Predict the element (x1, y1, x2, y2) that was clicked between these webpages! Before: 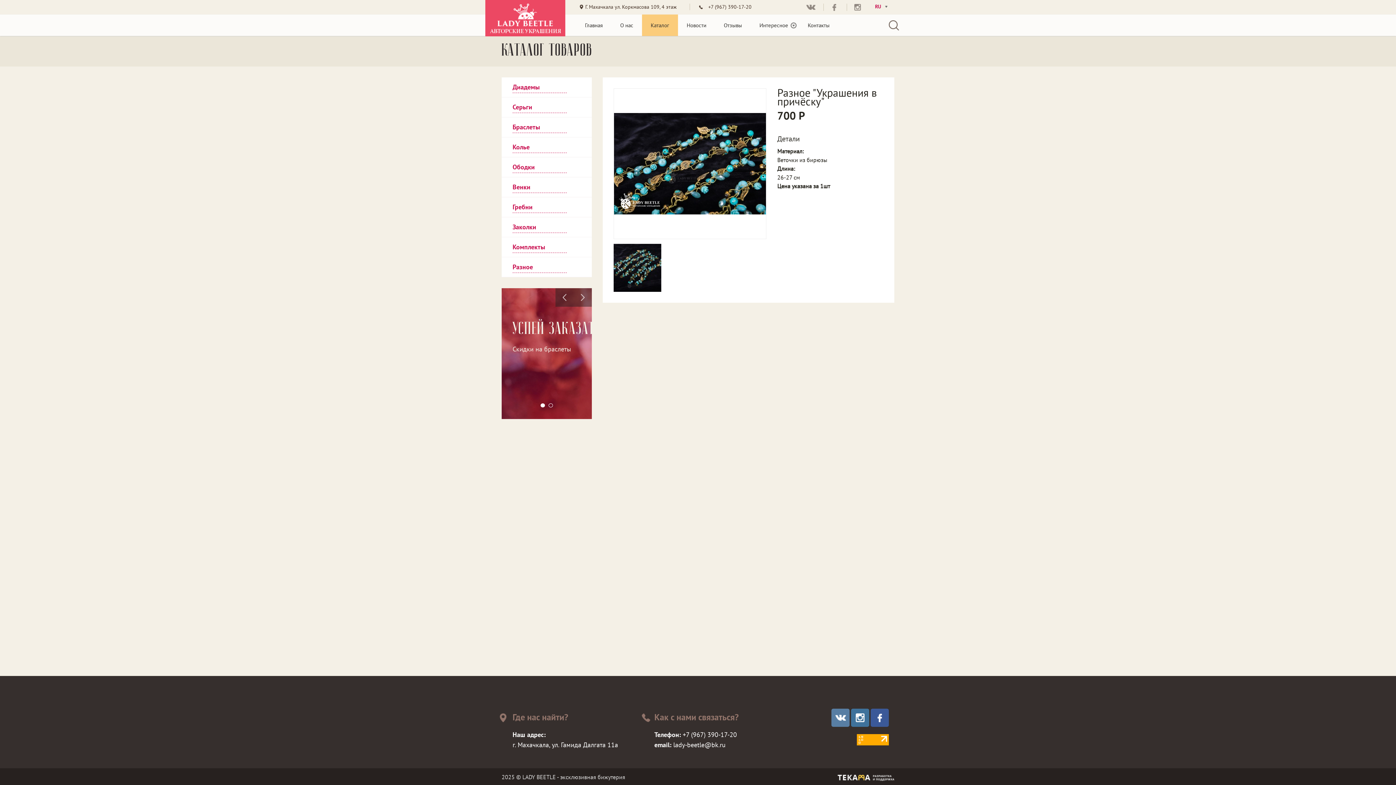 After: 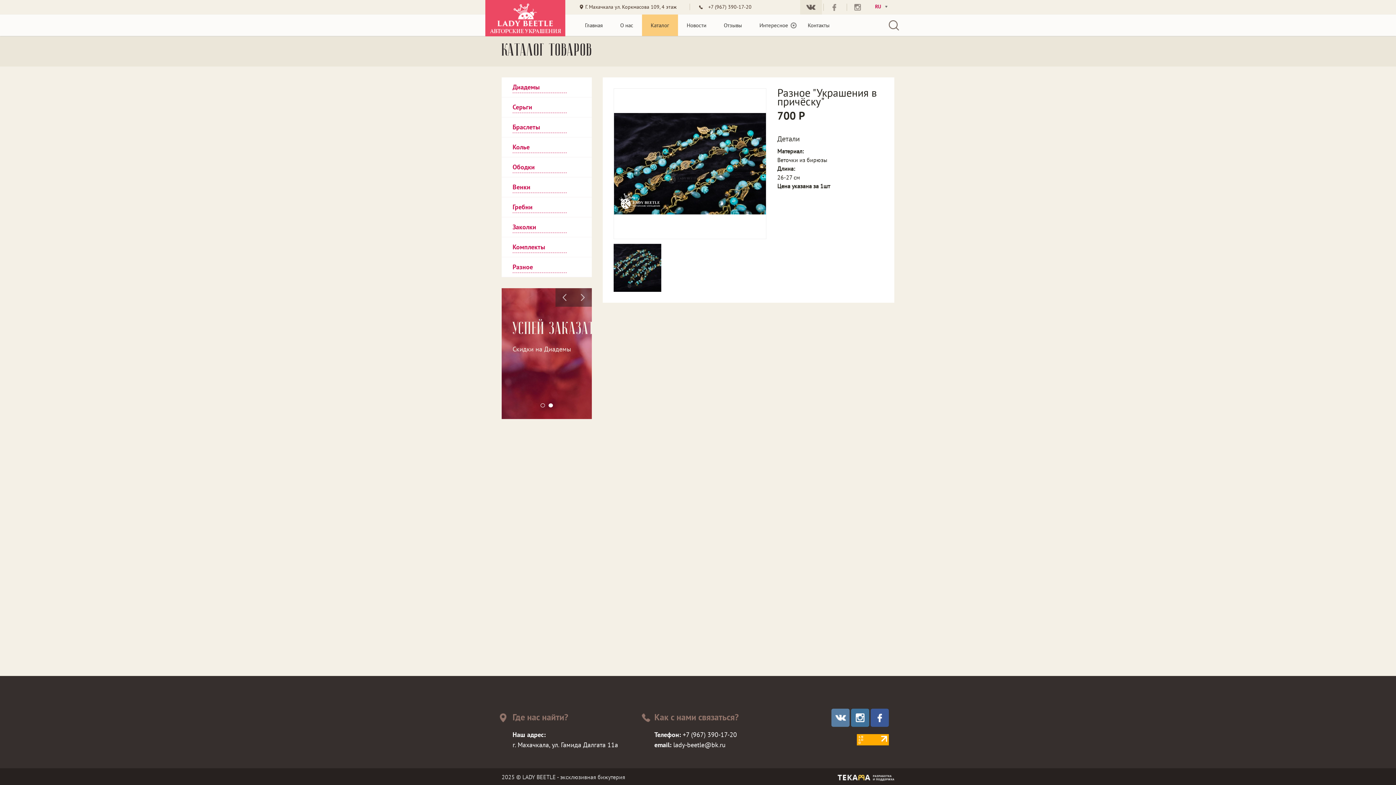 Action: bbox: (800, 0, 822, 14)